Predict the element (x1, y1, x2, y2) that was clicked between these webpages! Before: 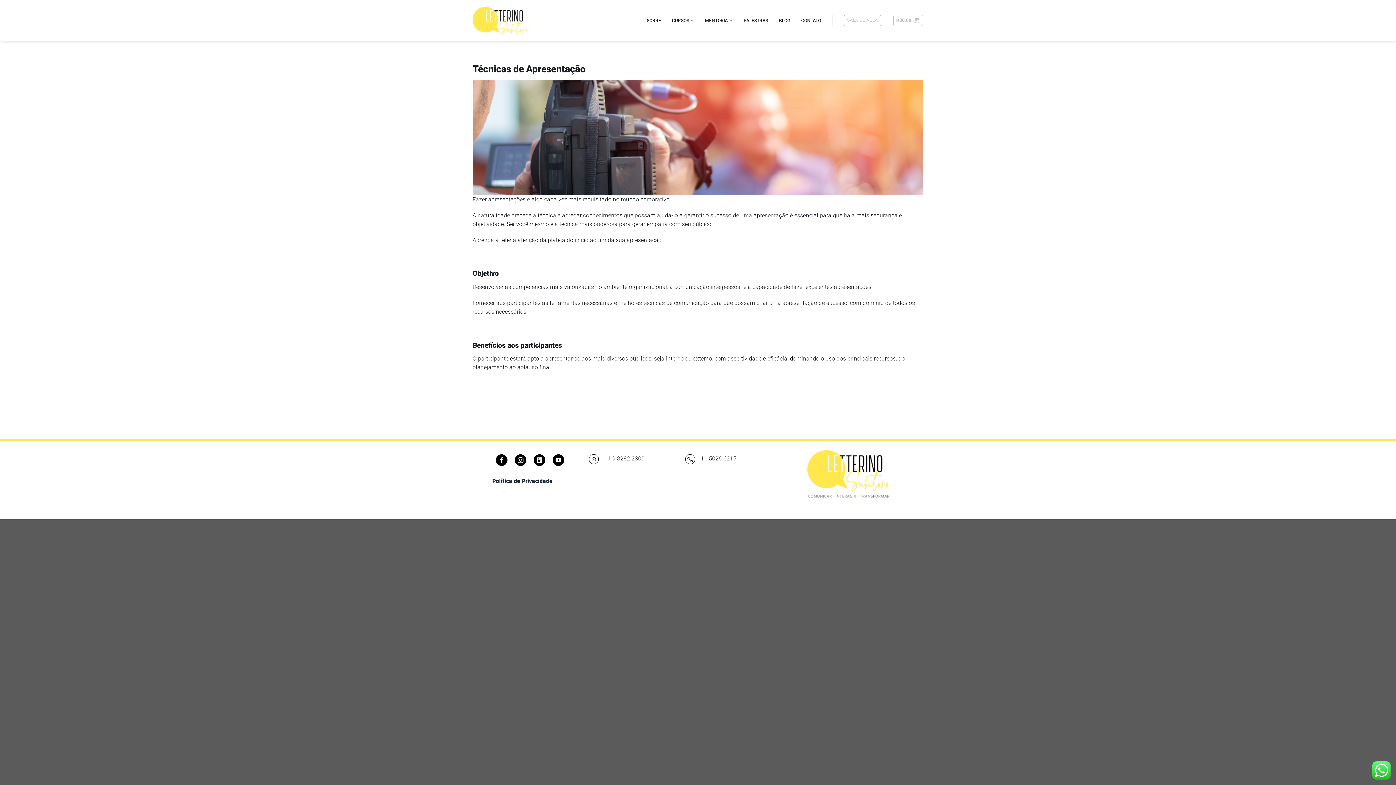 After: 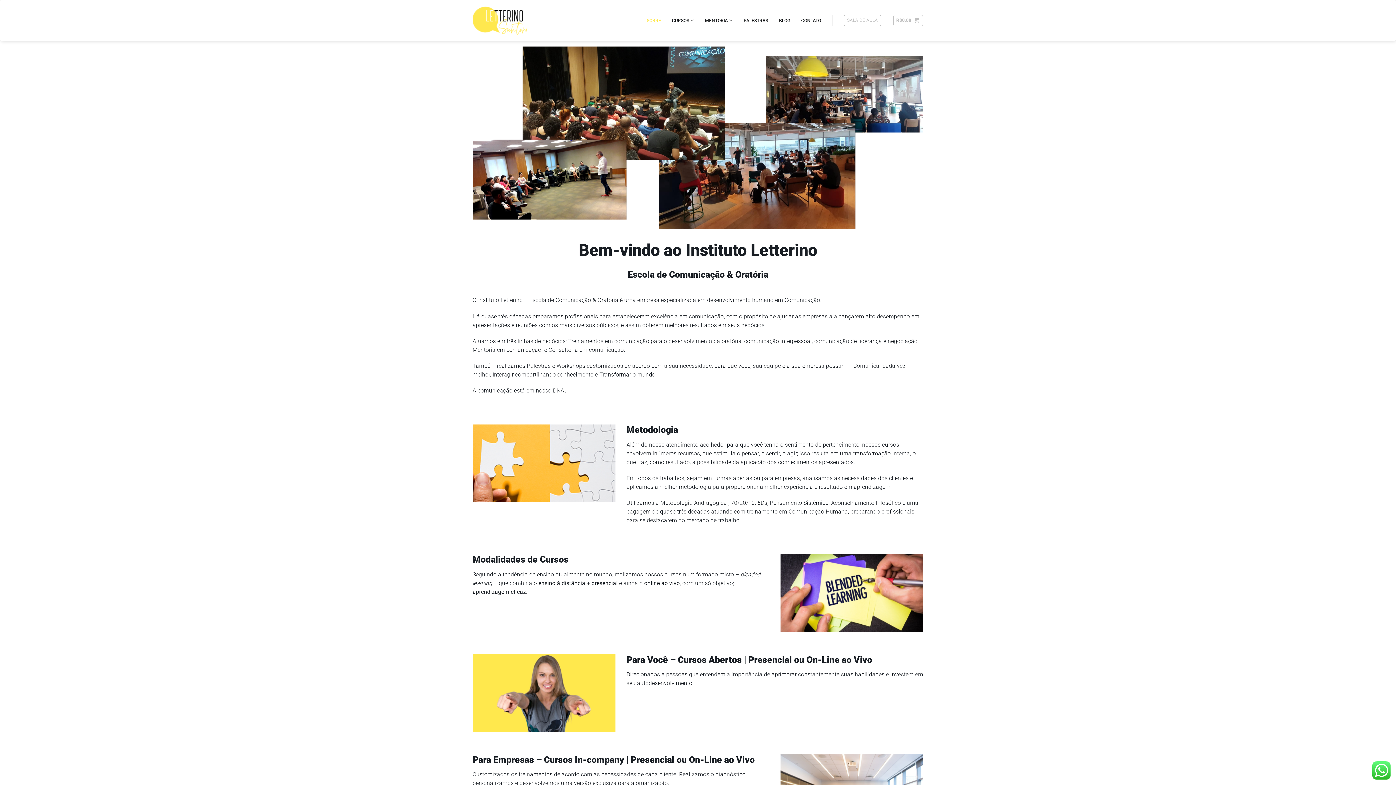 Action: label: SOBRE bbox: (646, 9, 661, 31)